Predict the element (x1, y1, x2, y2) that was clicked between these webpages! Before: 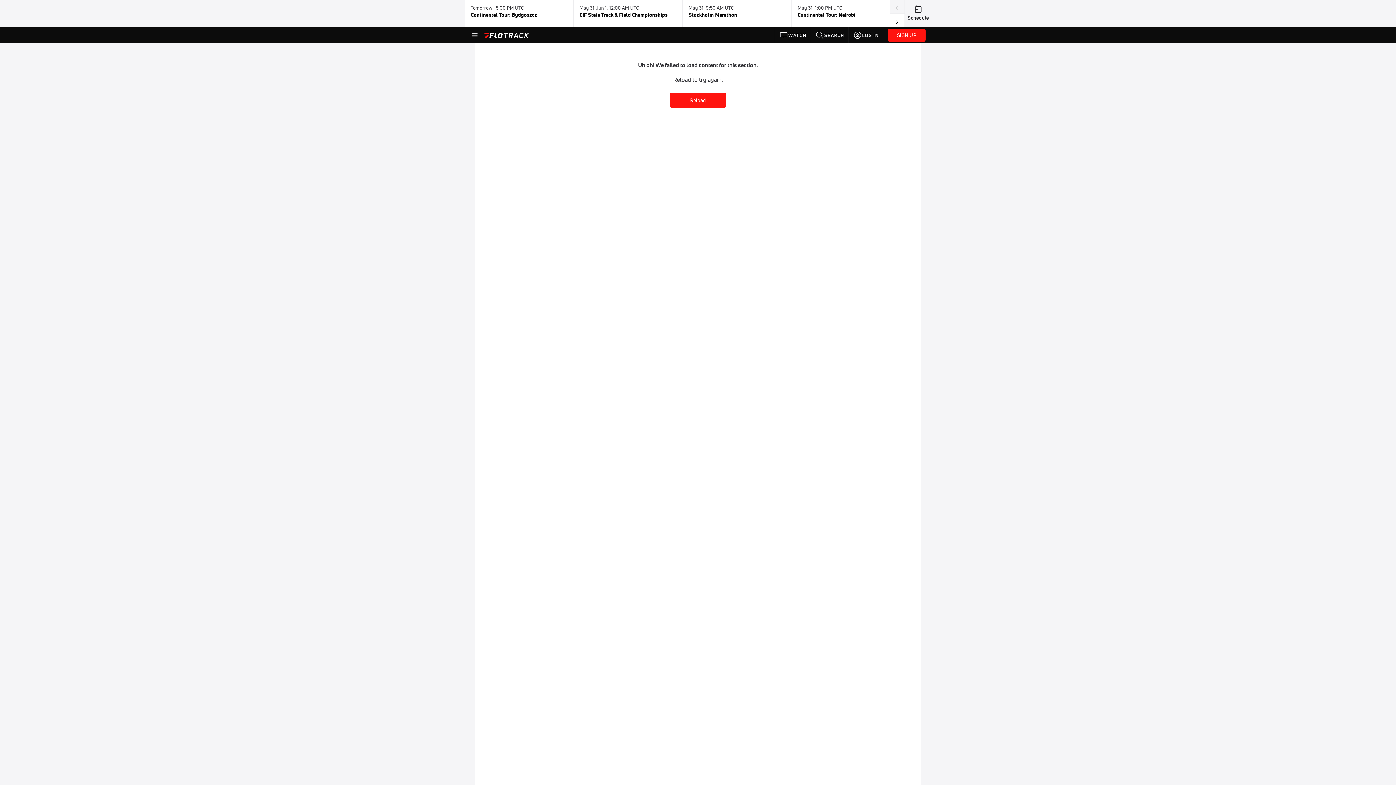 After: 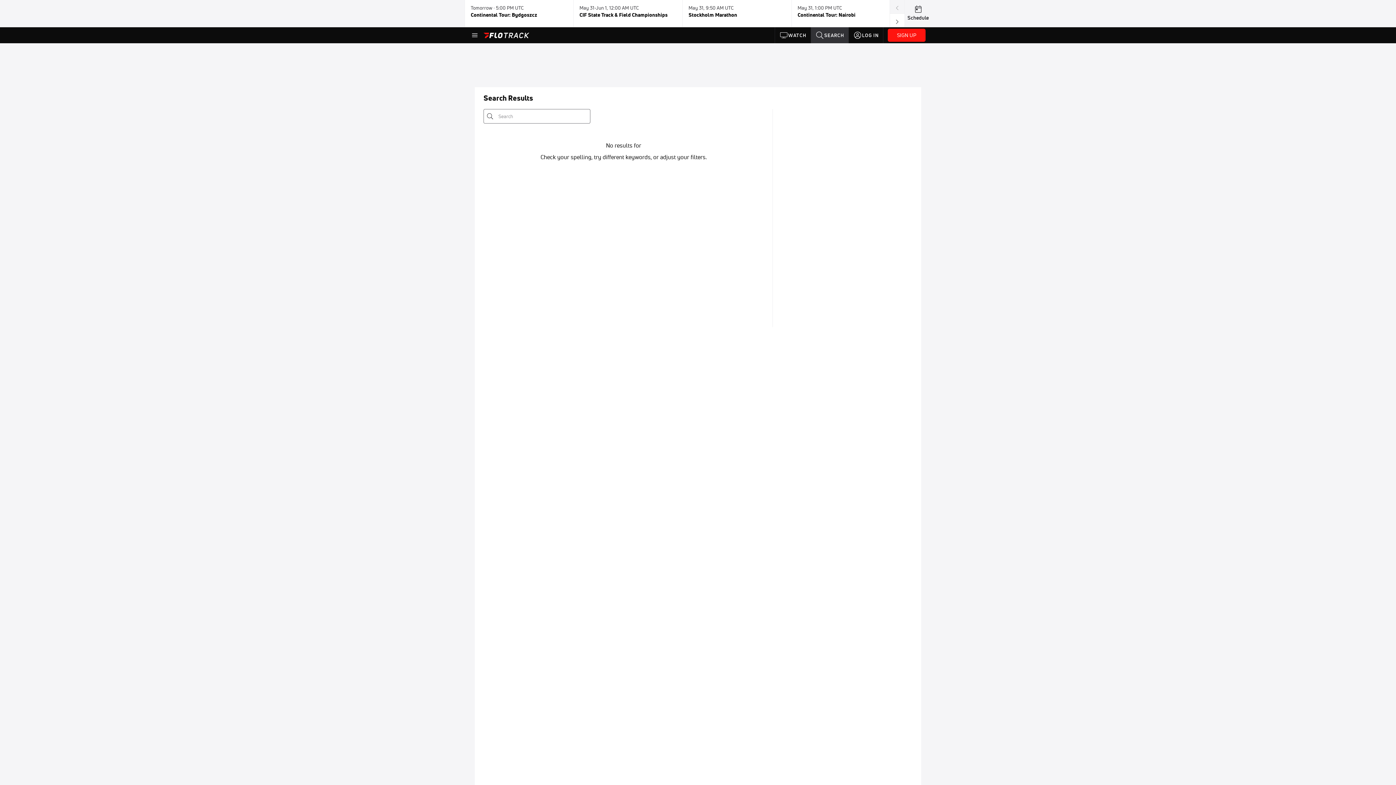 Action: label: SEARCH bbox: (811, 27, 848, 43)